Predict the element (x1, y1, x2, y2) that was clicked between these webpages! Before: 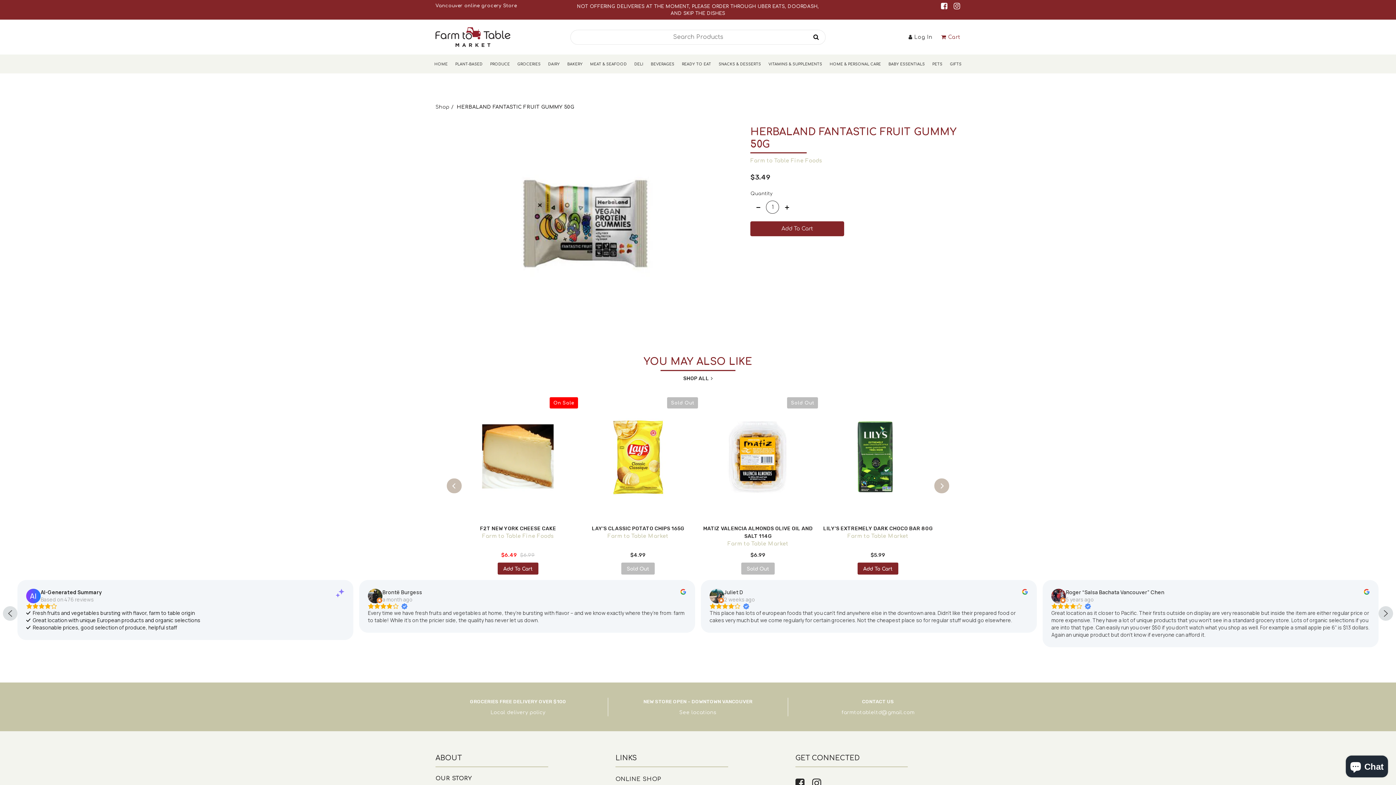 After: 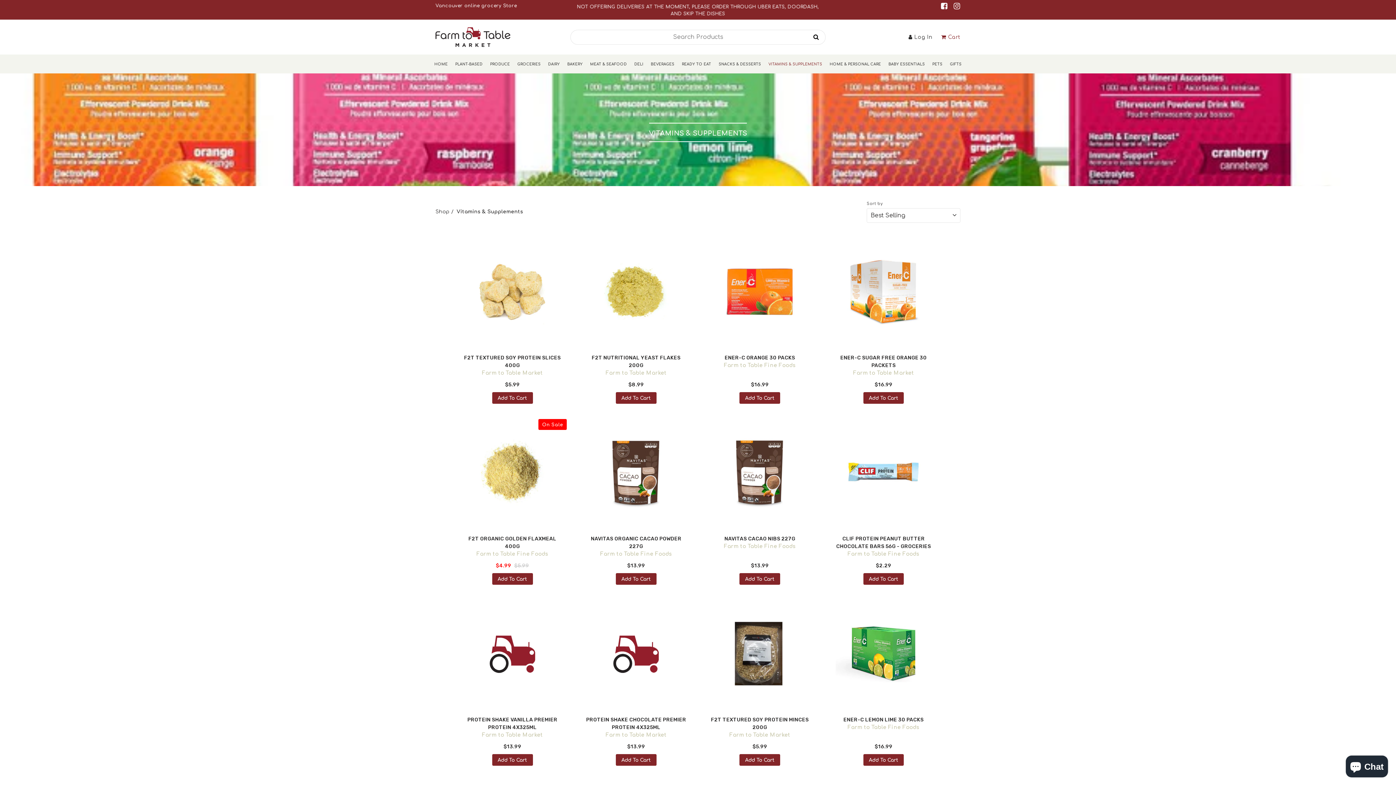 Action: bbox: (764, 54, 826, 73) label: VITAMINS & SUPPLEMENTS